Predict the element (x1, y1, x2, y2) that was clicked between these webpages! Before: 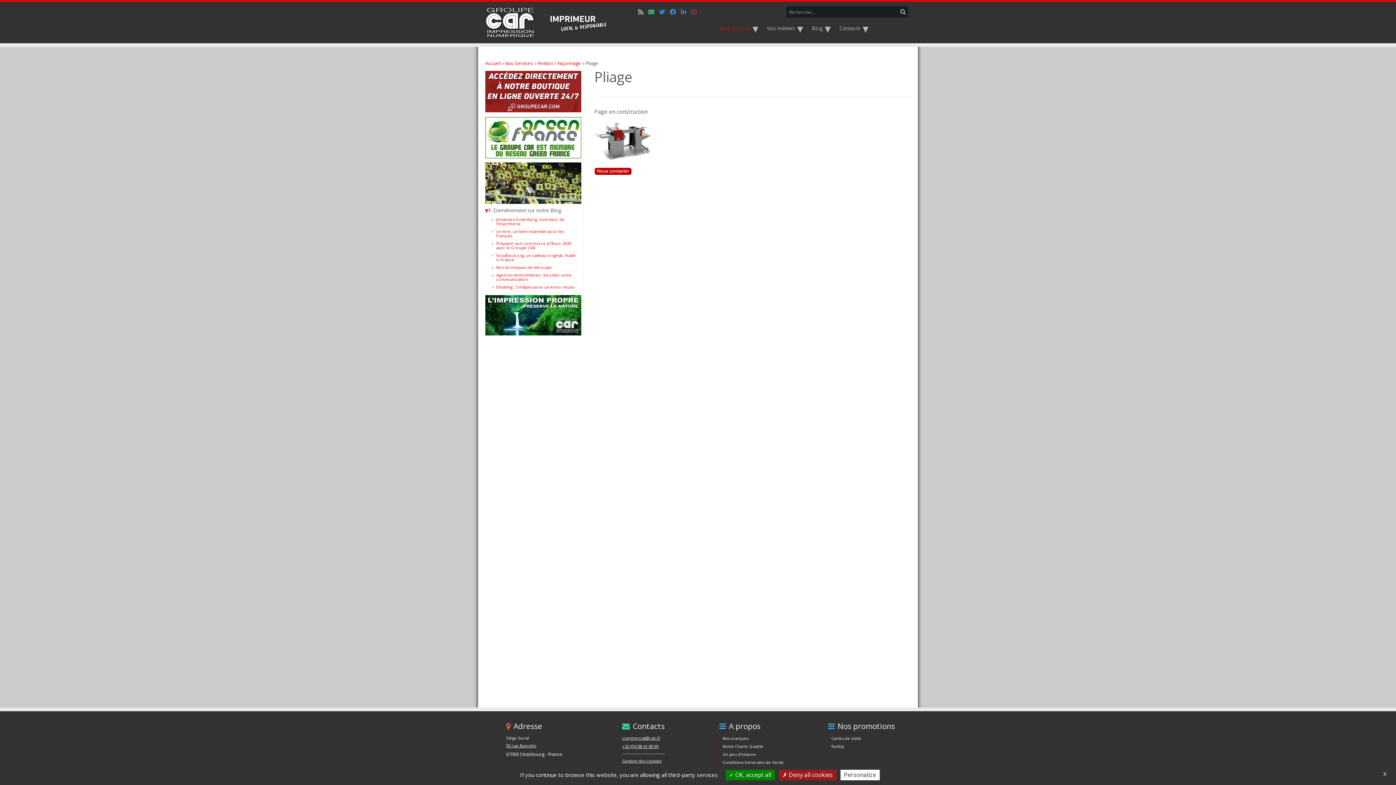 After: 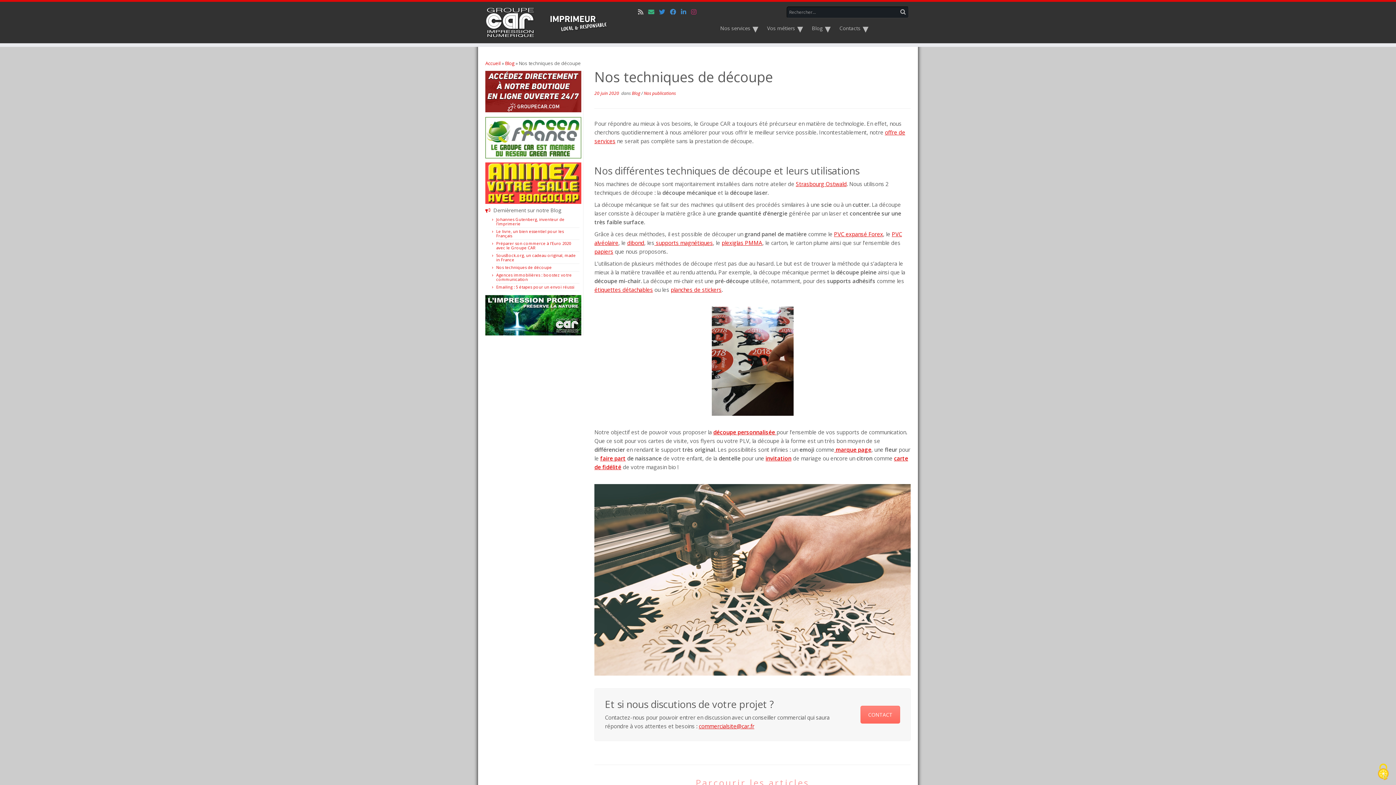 Action: bbox: (496, 264, 552, 270) label: Nos techniques de découpe